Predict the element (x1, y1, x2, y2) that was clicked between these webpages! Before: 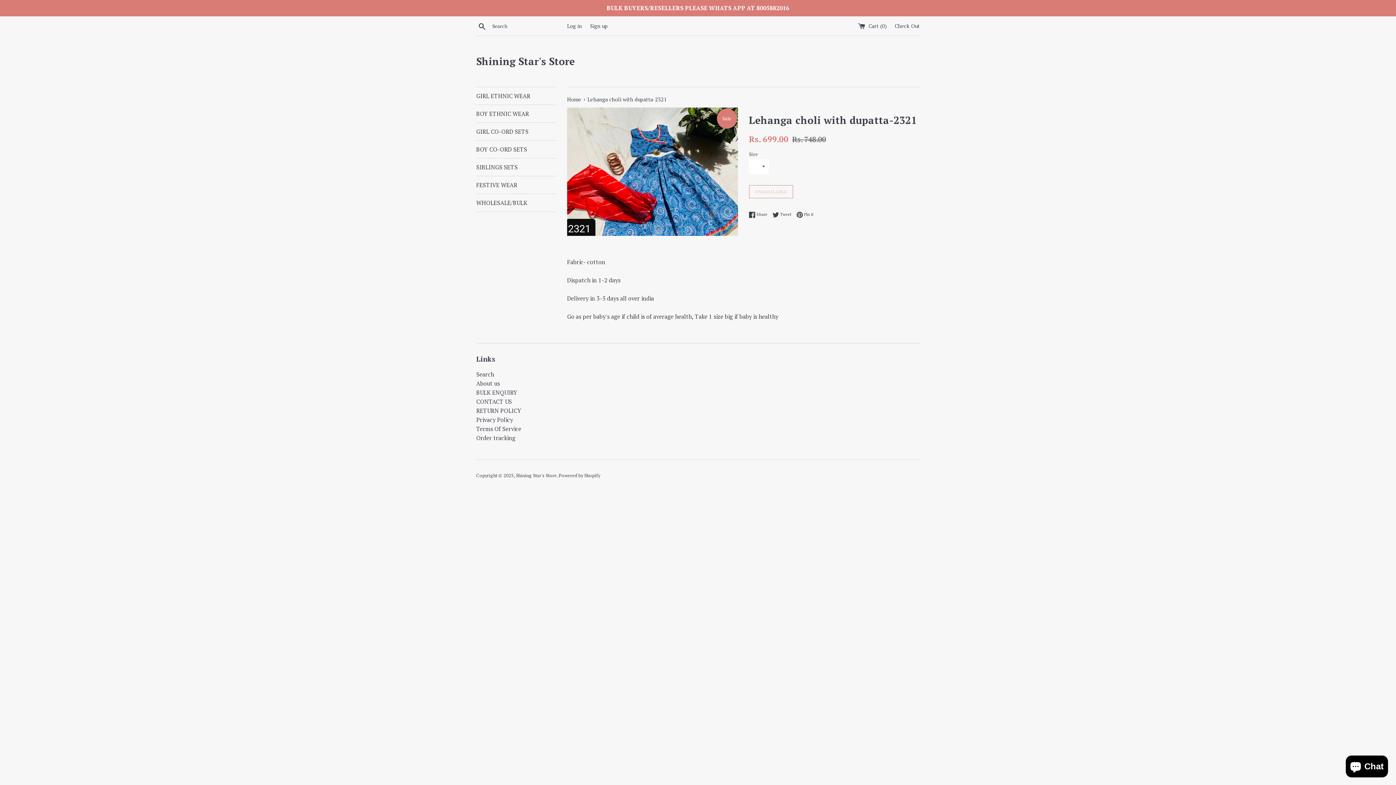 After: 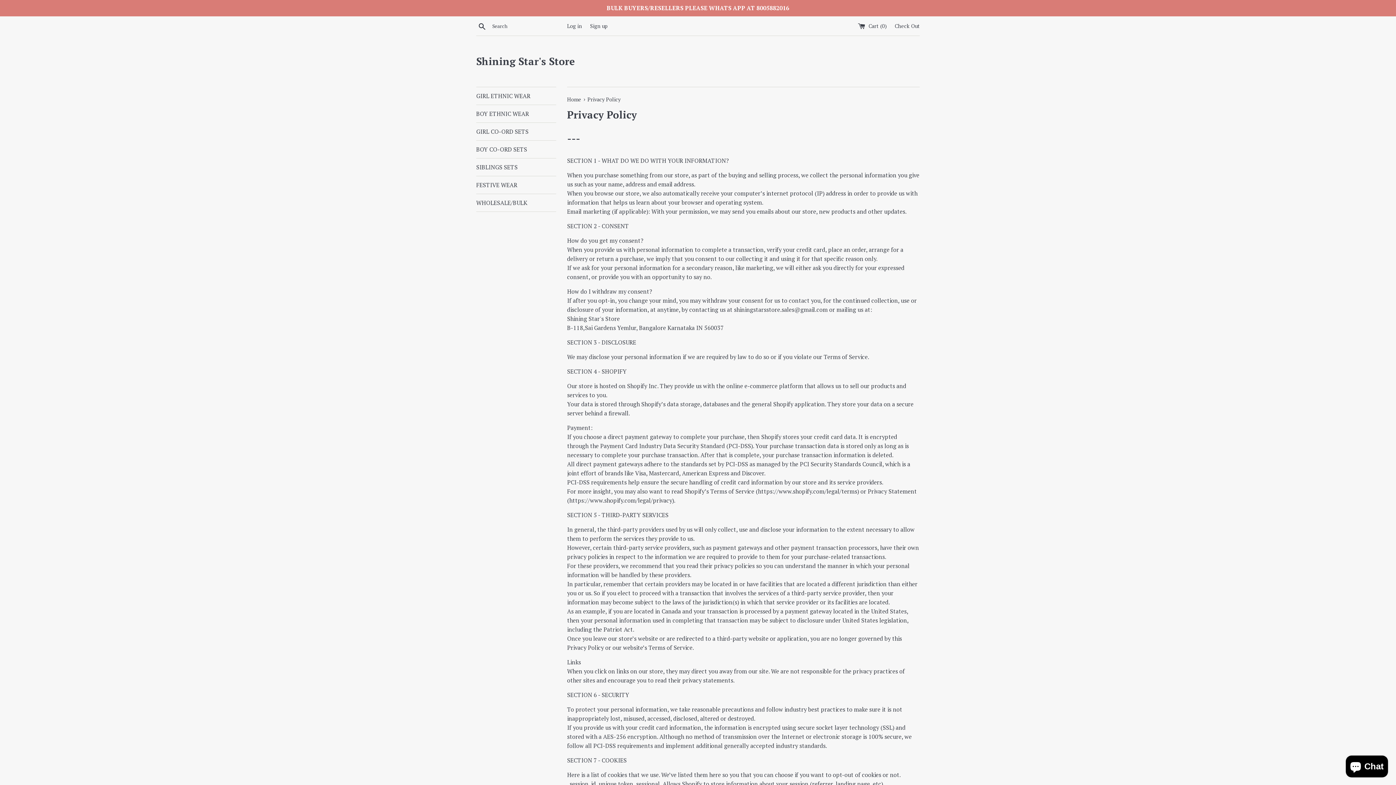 Action: bbox: (476, 416, 513, 424) label: Privacy Policy